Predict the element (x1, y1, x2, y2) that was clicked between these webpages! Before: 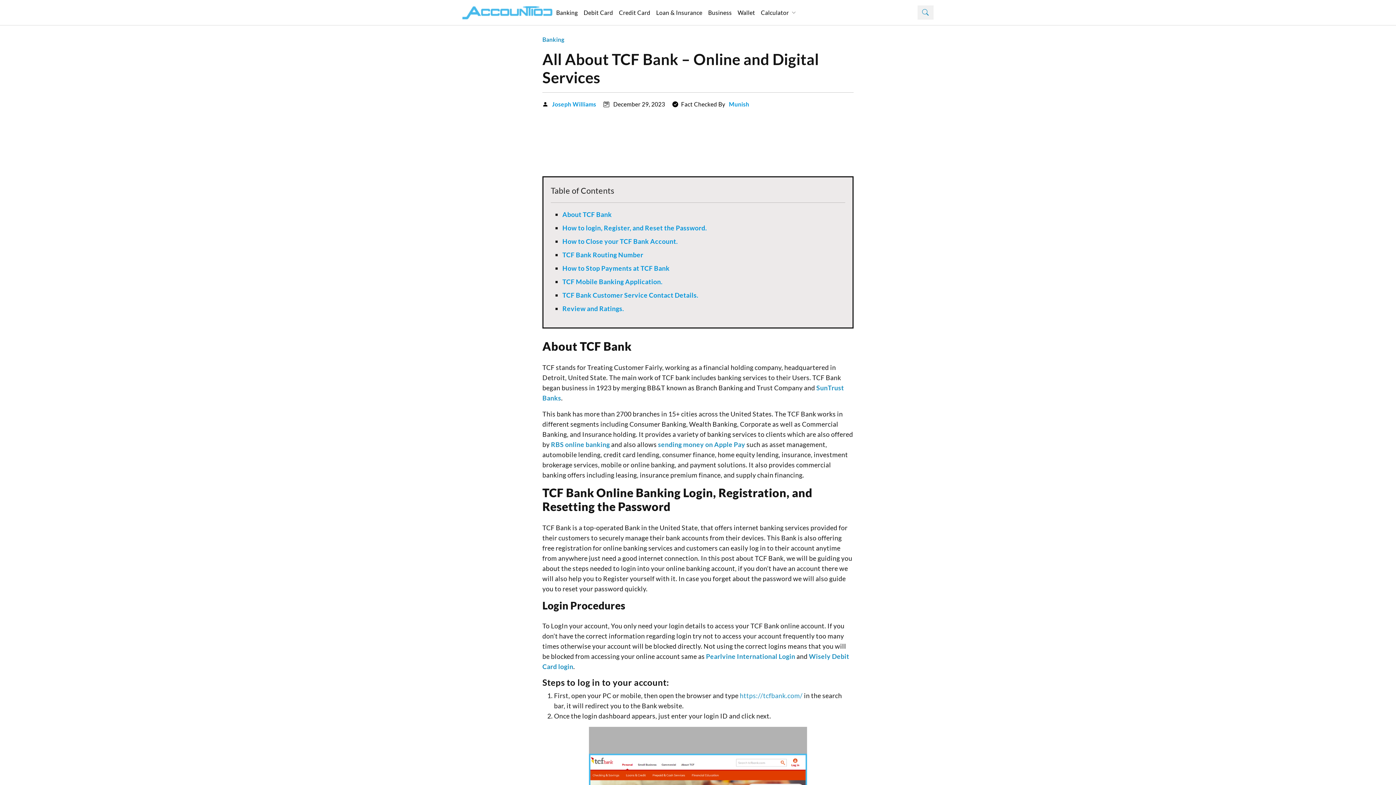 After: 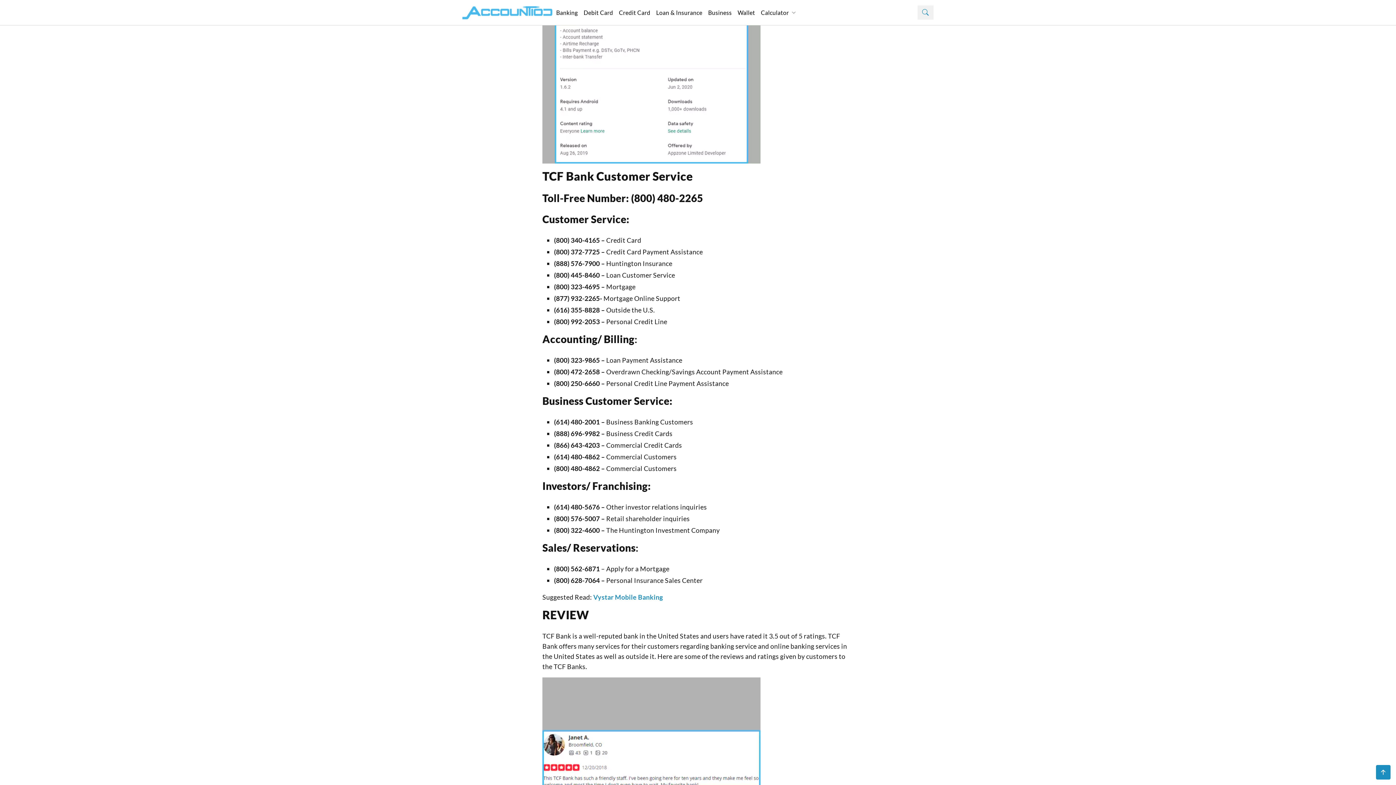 Action: label: TCF Bank Customer Service Contact Details. bbox: (562, 291, 698, 299)